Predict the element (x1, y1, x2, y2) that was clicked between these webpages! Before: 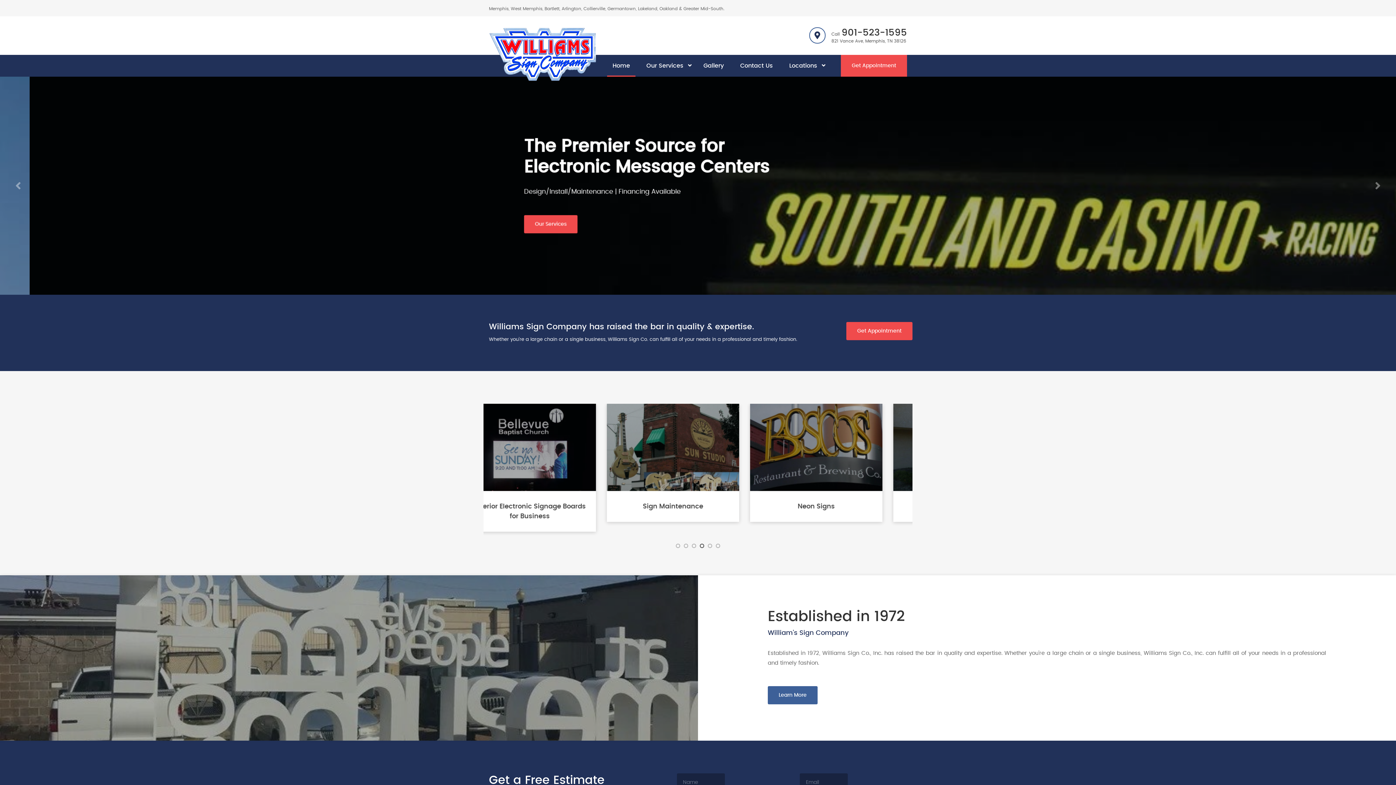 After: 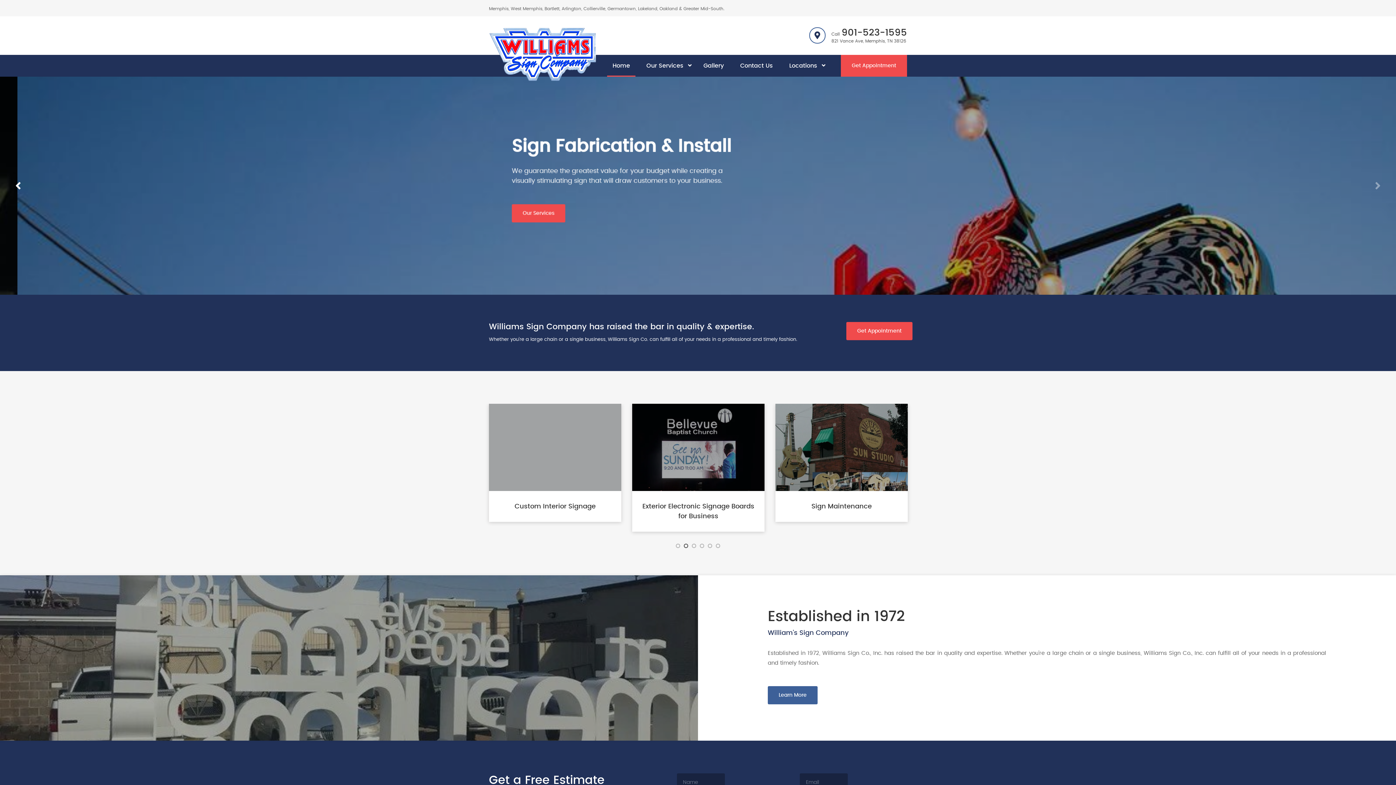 Action: bbox: (9, 176, 27, 194) label: Previous